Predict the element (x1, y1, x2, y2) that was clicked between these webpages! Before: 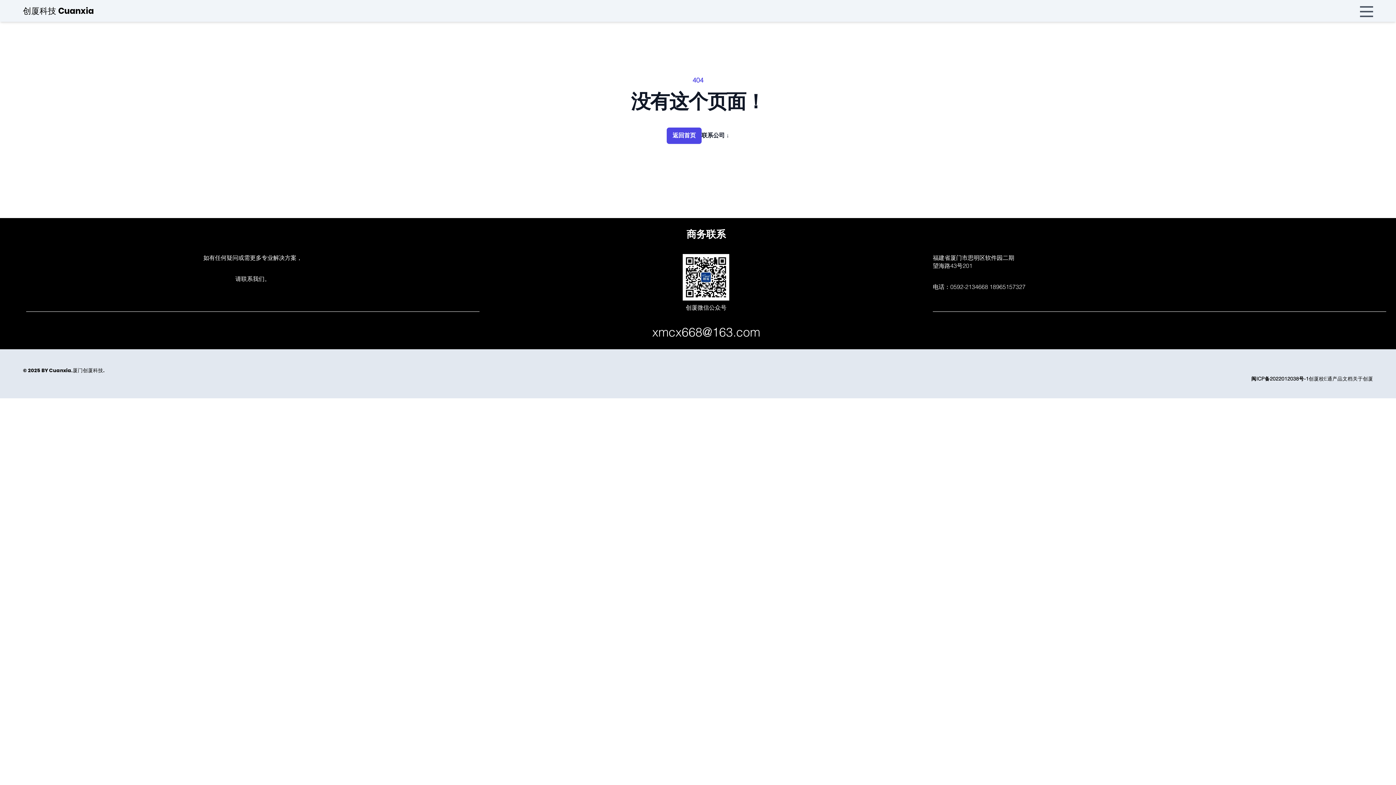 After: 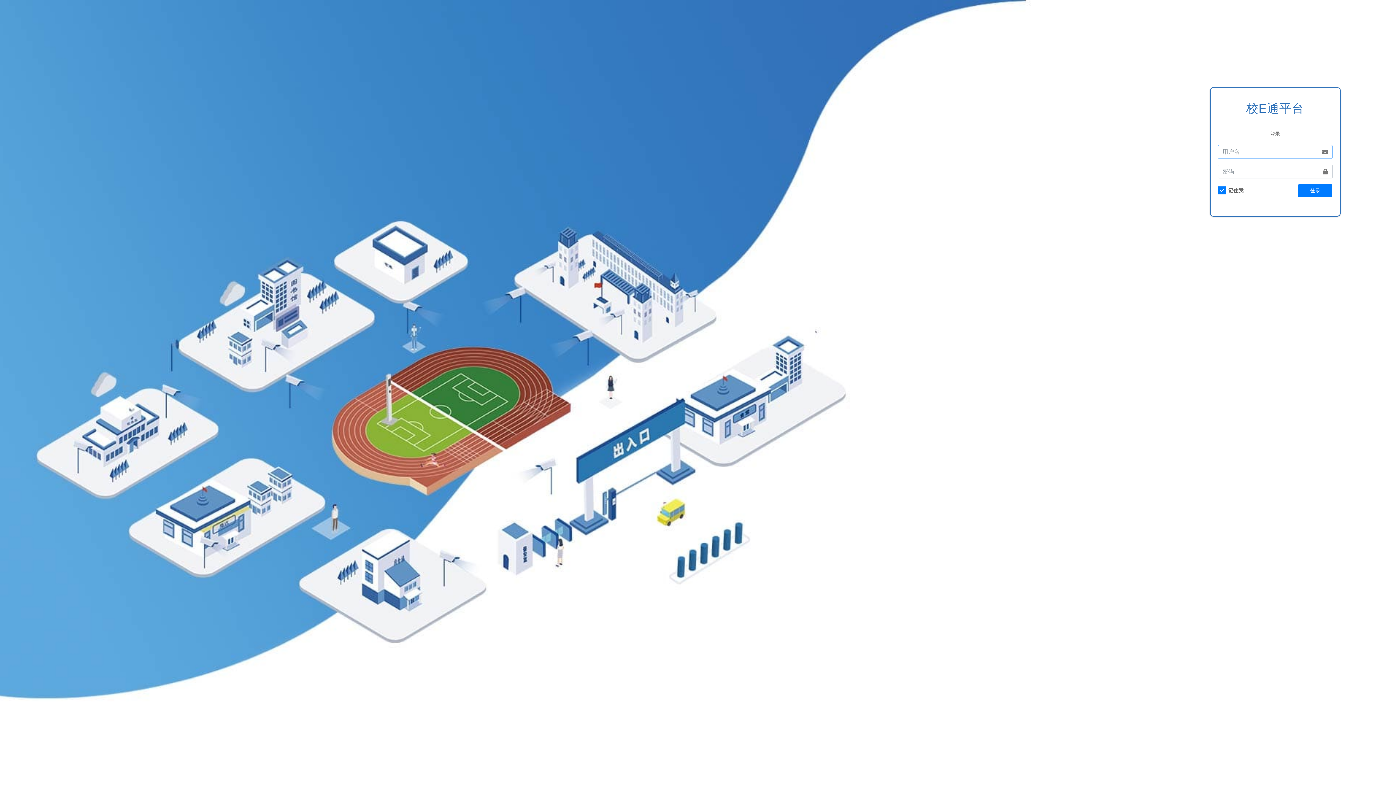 Action: label: 创厦校E通 bbox: (1309, 376, 1332, 381)